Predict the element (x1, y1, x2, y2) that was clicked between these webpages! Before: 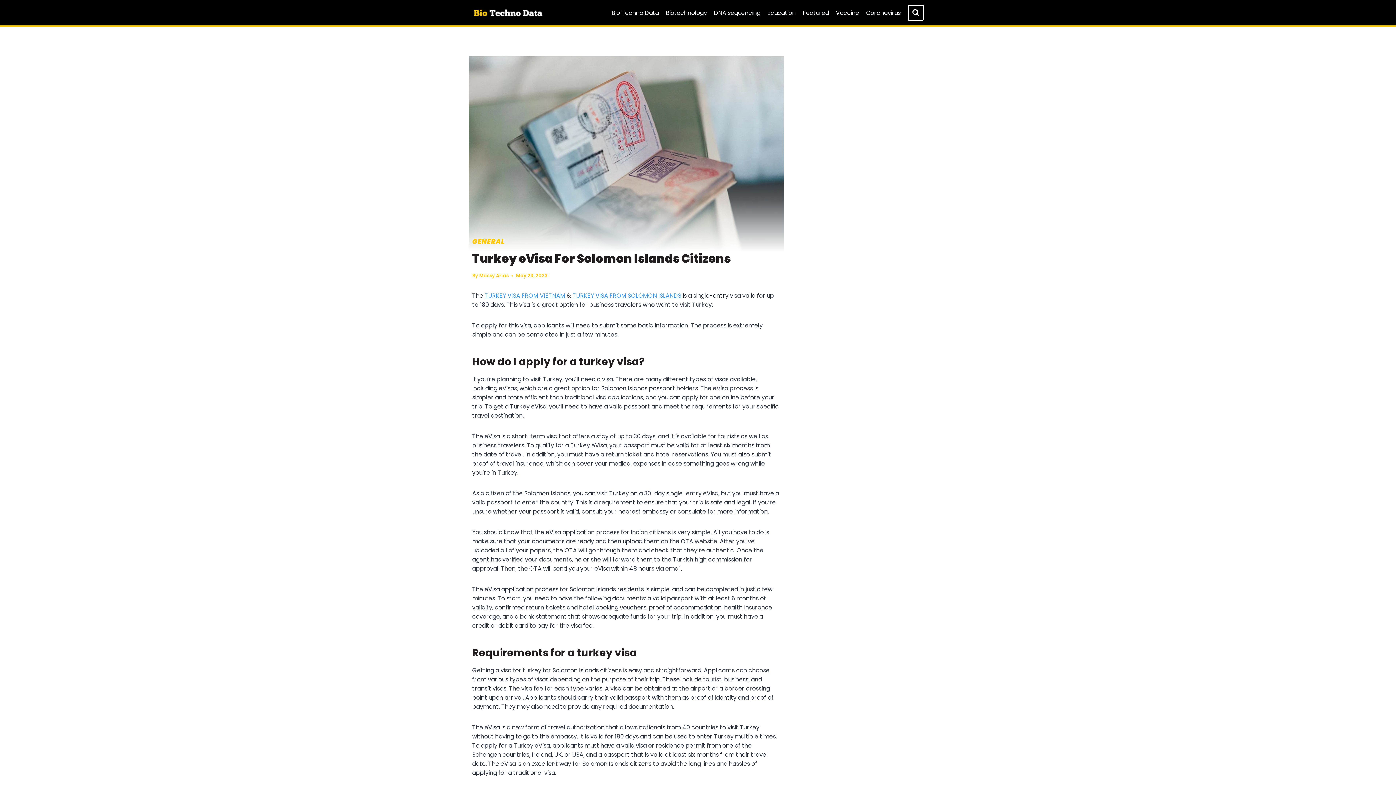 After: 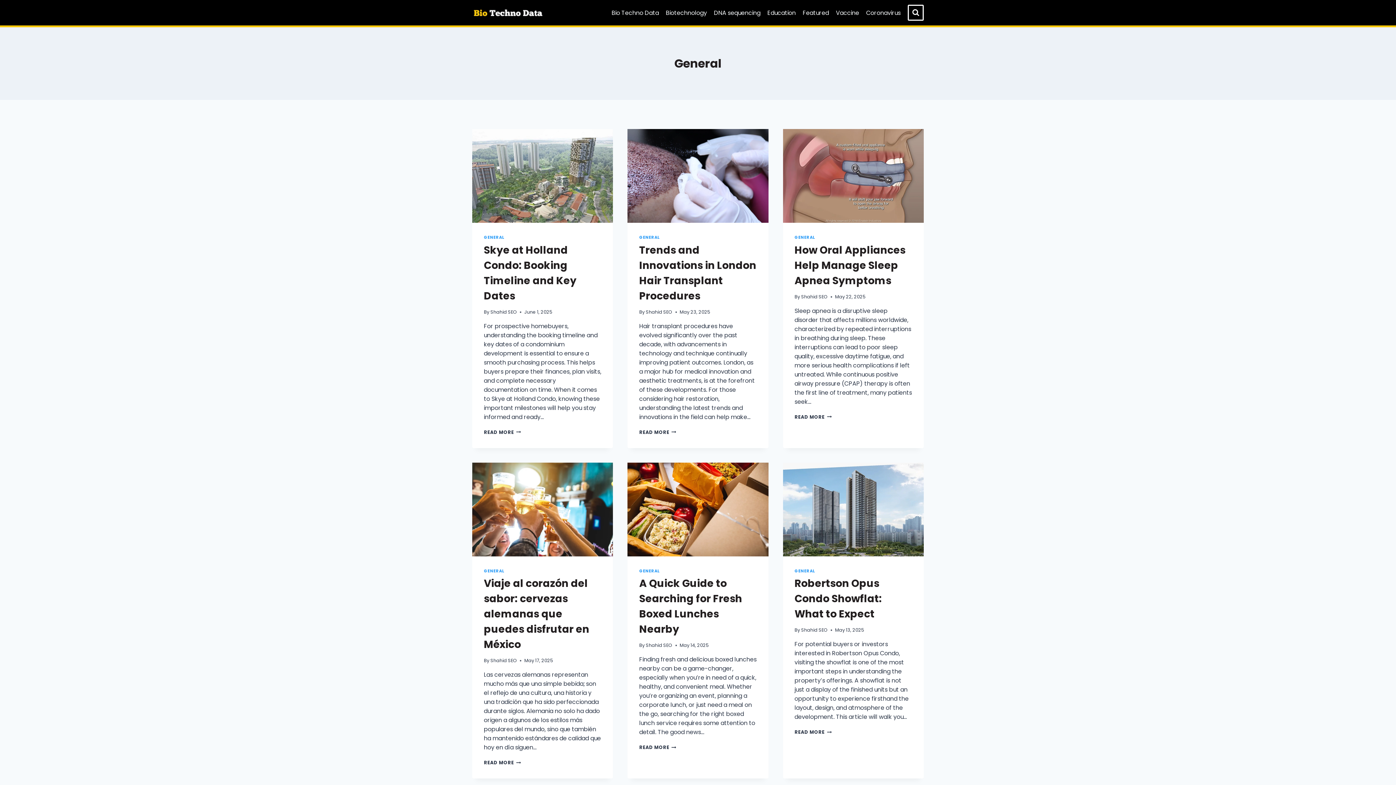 Action: bbox: (472, 237, 504, 246) label: GENERAL